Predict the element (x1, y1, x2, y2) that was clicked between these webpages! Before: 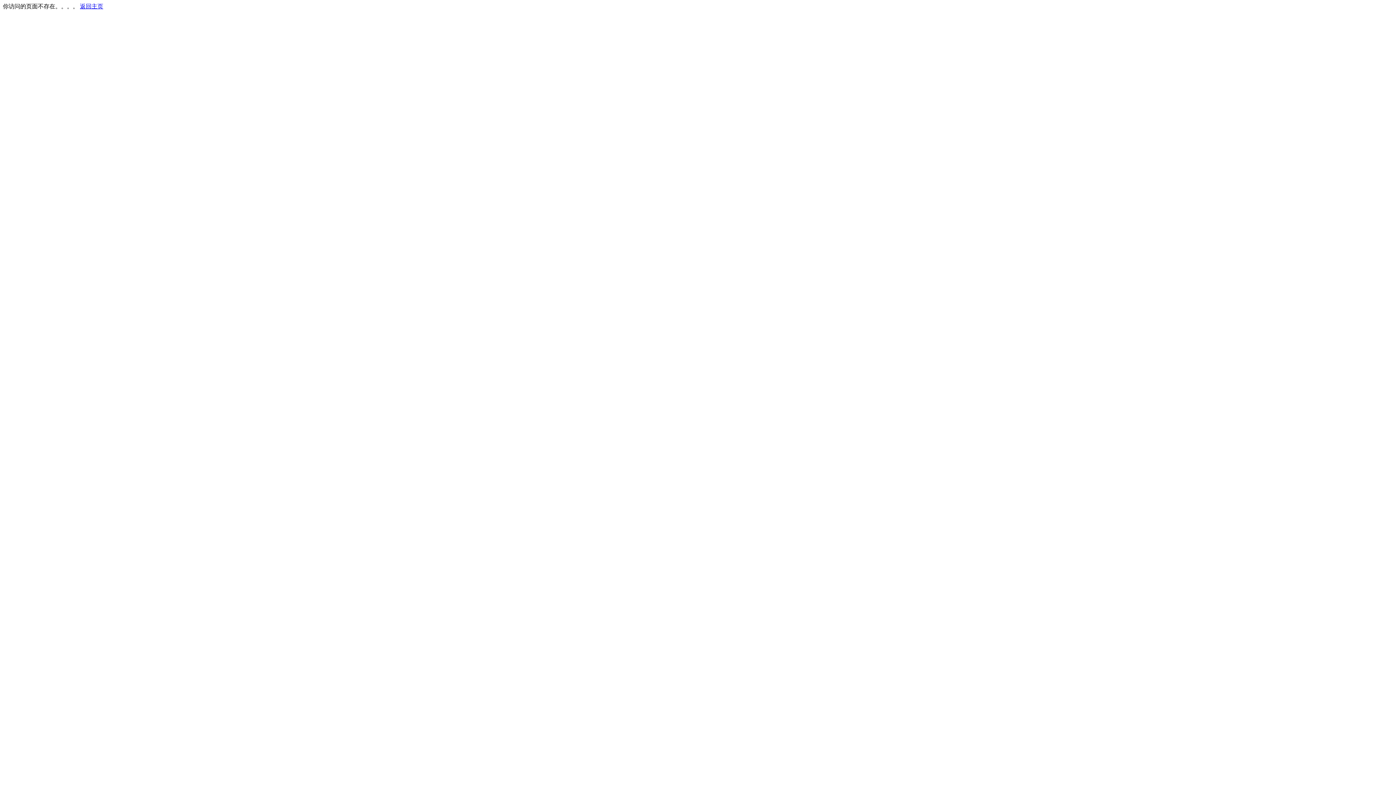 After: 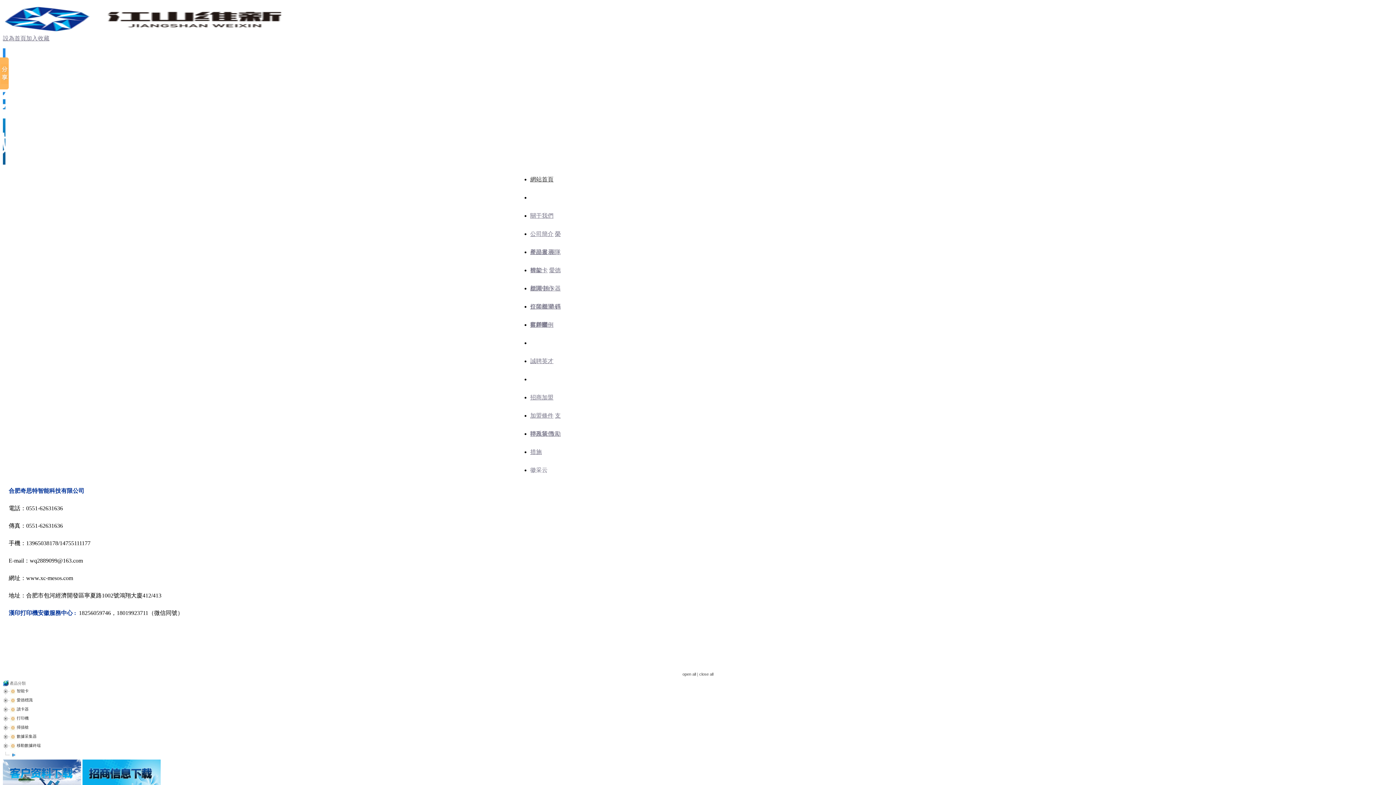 Action: bbox: (80, 3, 103, 9) label: 返回主页